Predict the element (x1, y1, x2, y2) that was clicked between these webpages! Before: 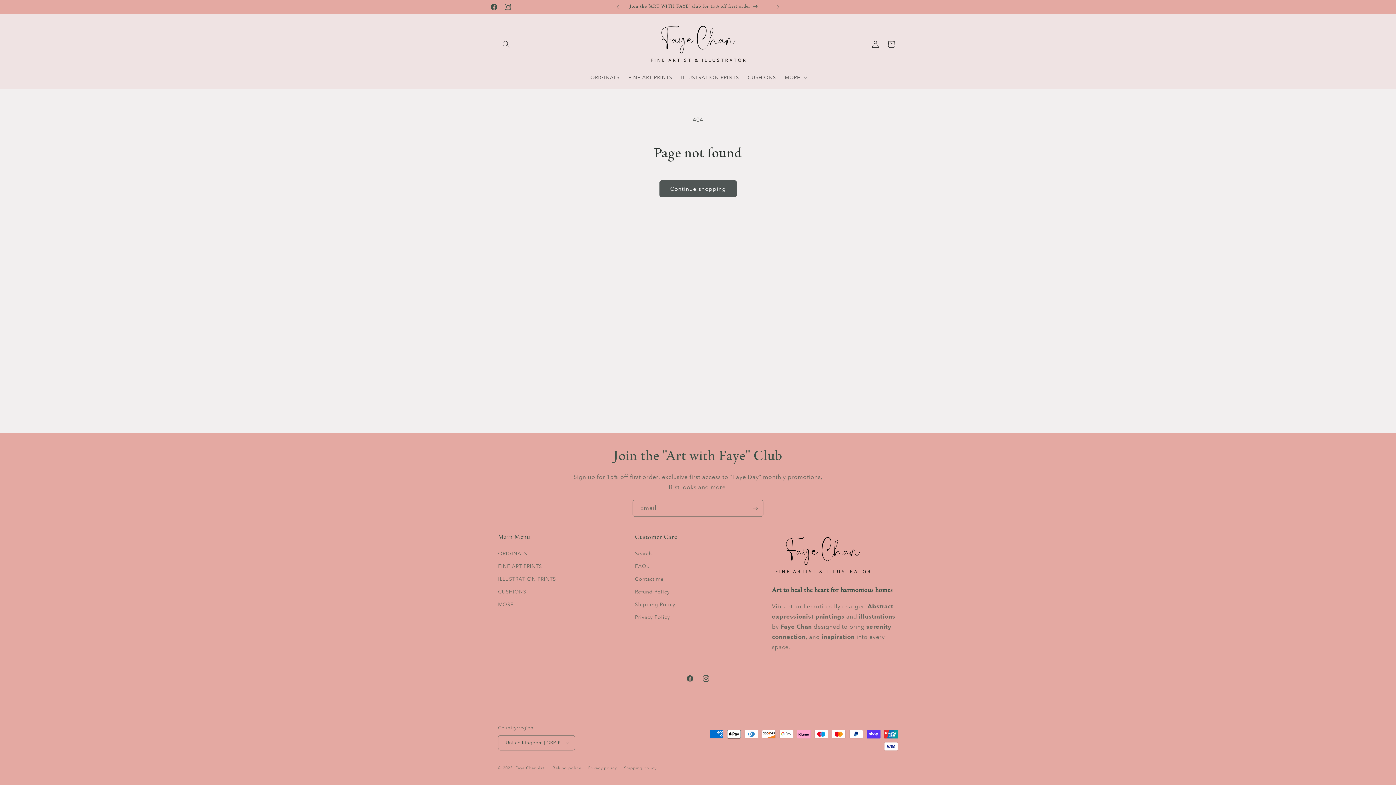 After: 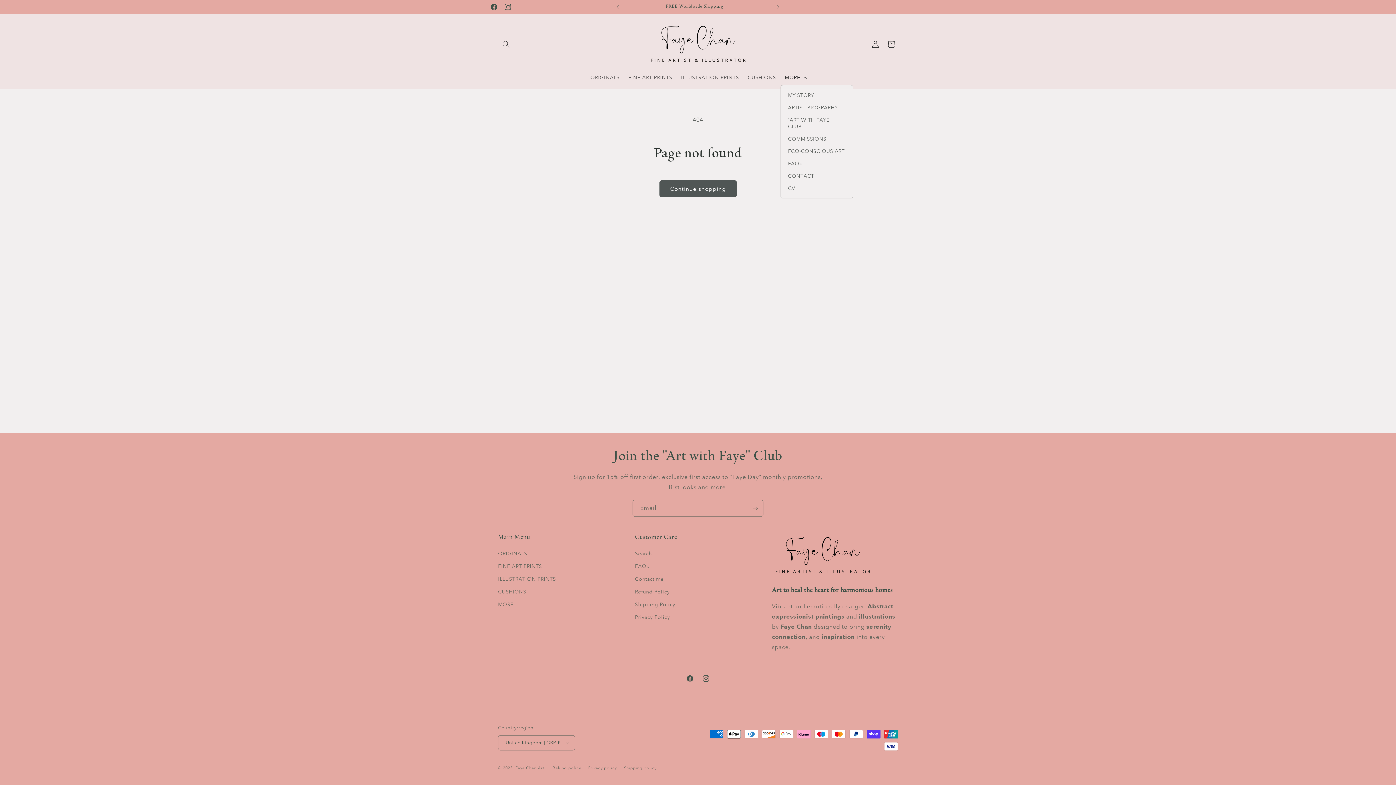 Action: label: MORE bbox: (780, 69, 810, 85)